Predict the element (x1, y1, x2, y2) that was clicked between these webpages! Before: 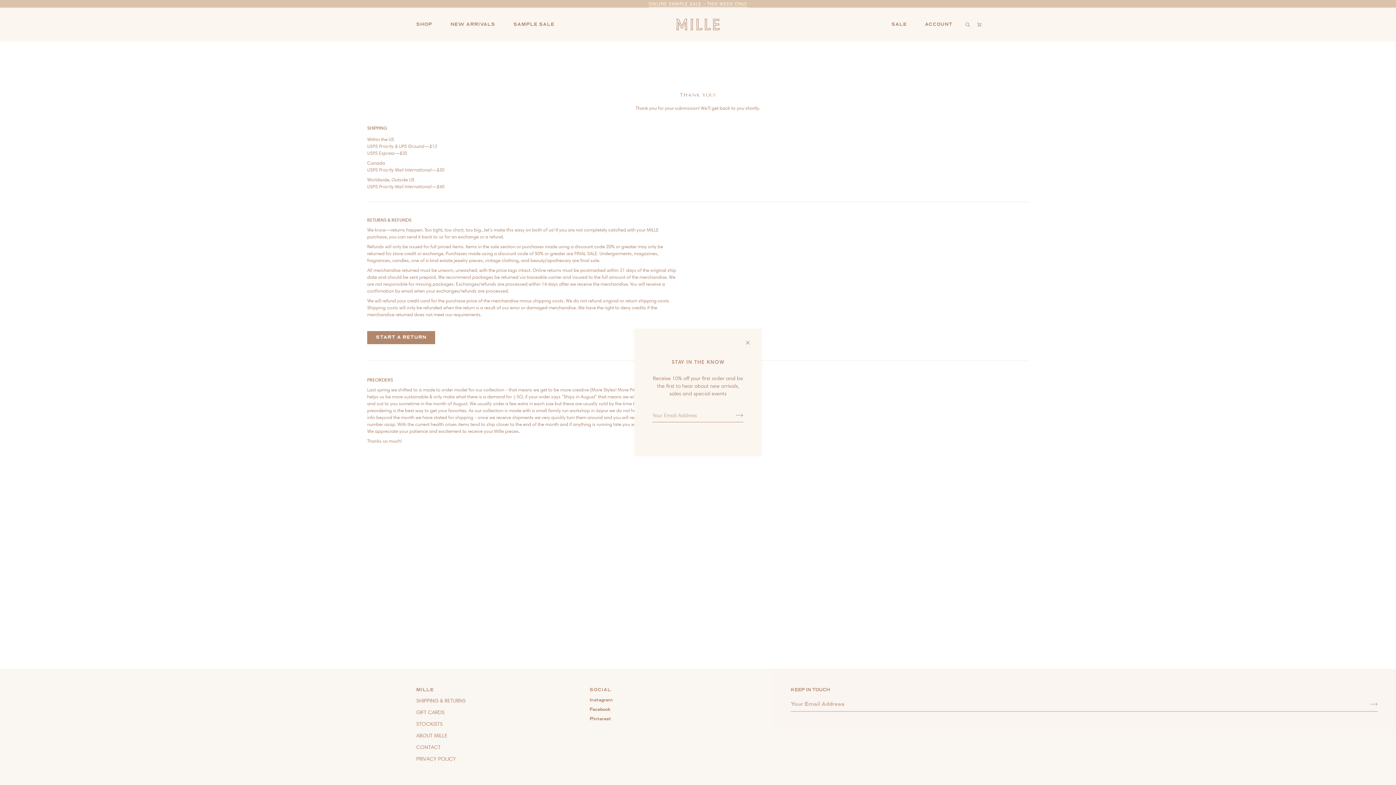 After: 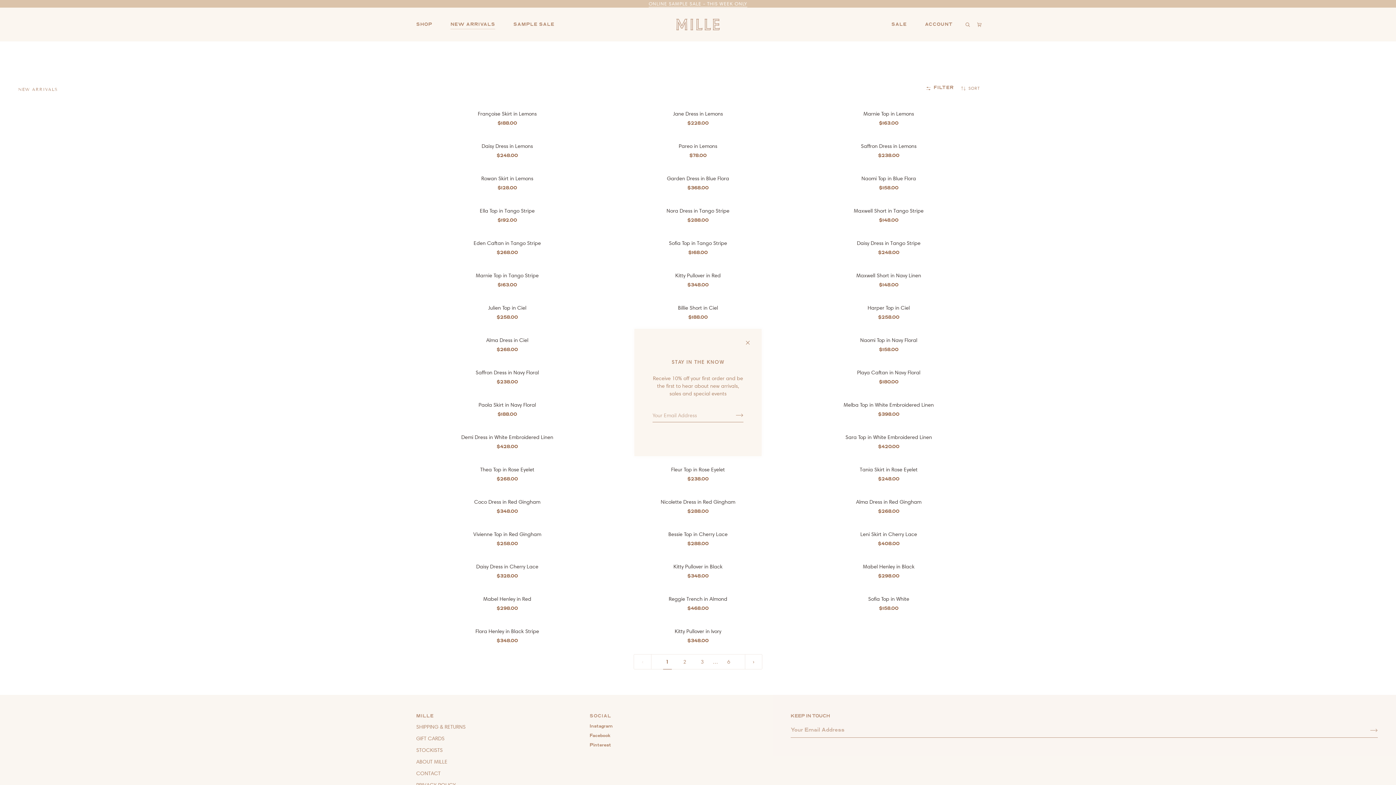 Action: label: NEW ARRIVALS bbox: (441, 7, 504, 41)